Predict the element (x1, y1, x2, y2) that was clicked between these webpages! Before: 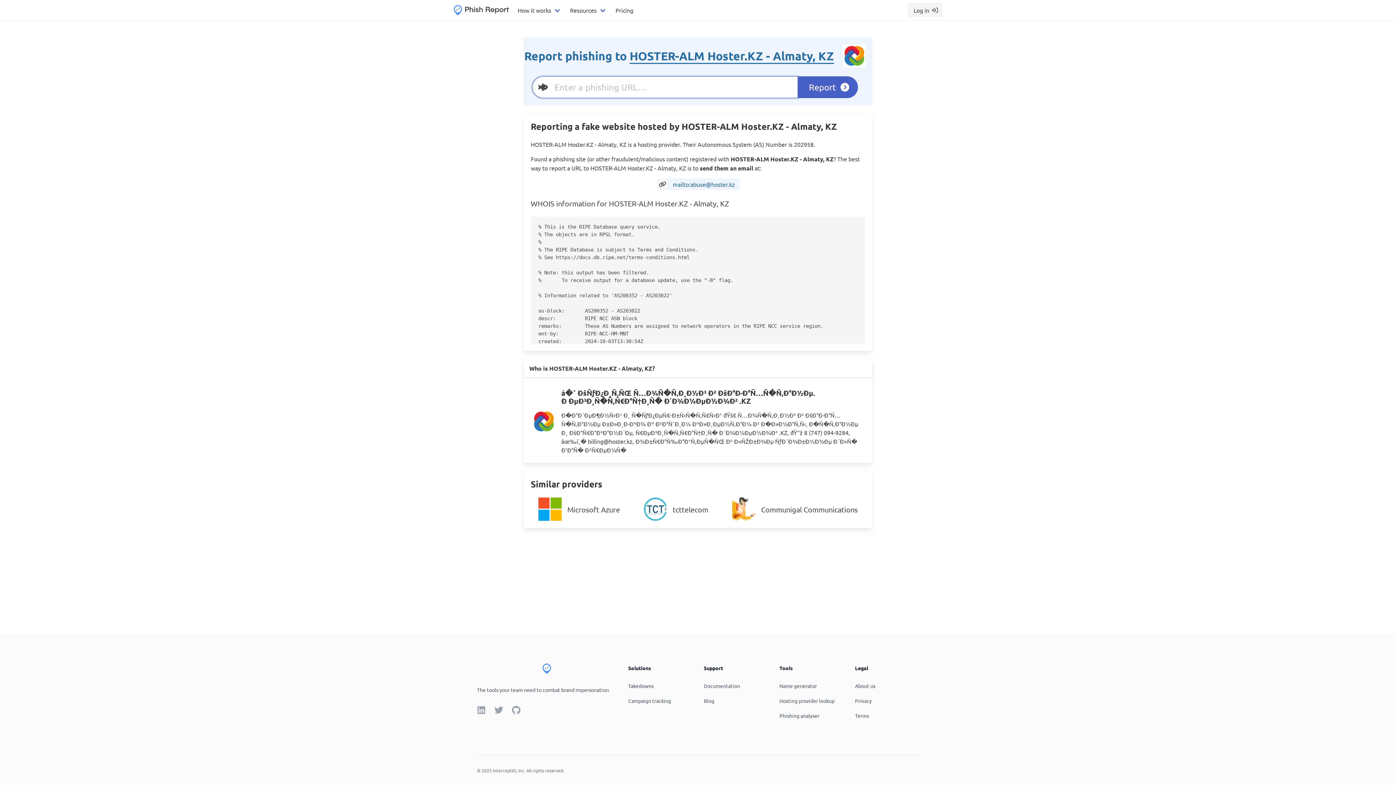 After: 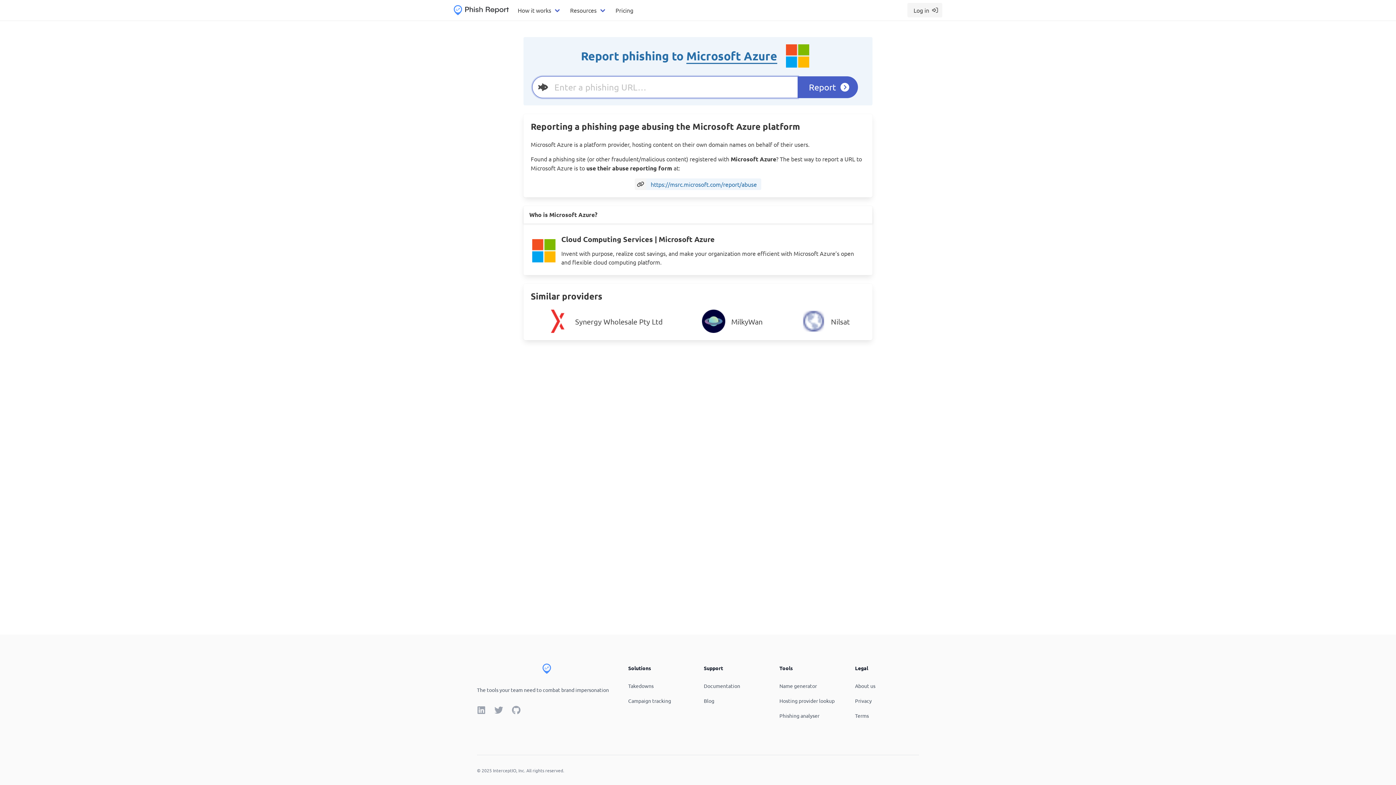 Action: bbox: (538, 497, 561, 521)